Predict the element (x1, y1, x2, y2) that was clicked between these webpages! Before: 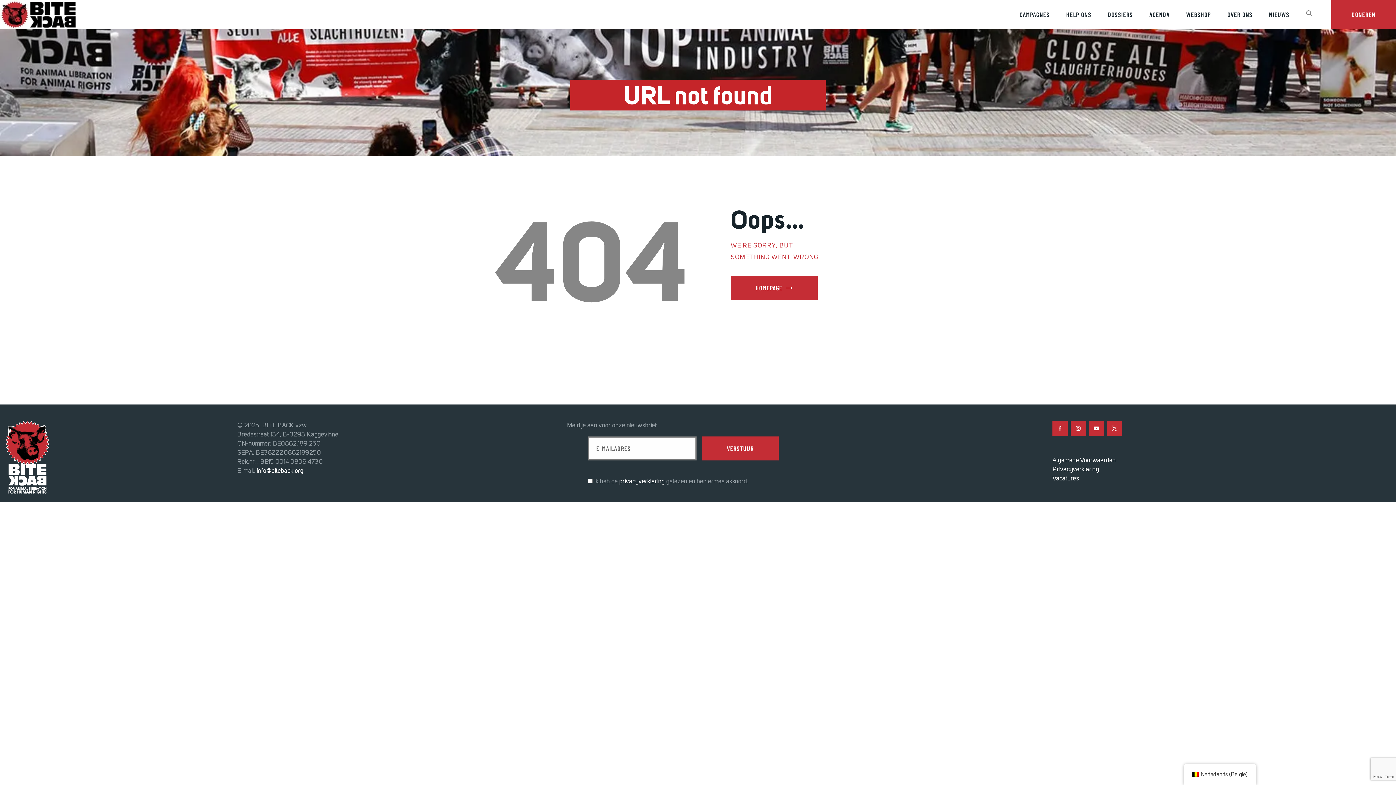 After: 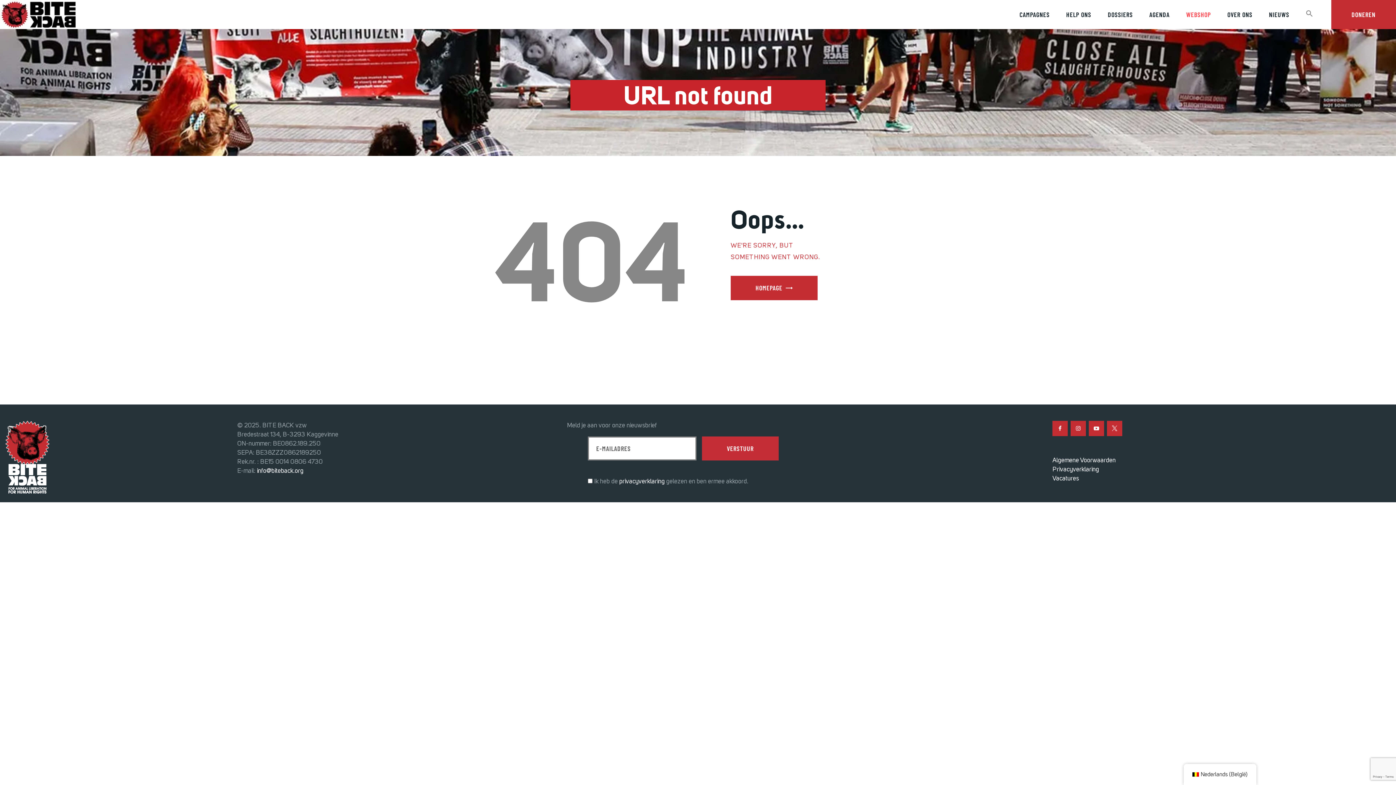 Action: bbox: (1178, 3, 1219, 26) label: WEBSHOP